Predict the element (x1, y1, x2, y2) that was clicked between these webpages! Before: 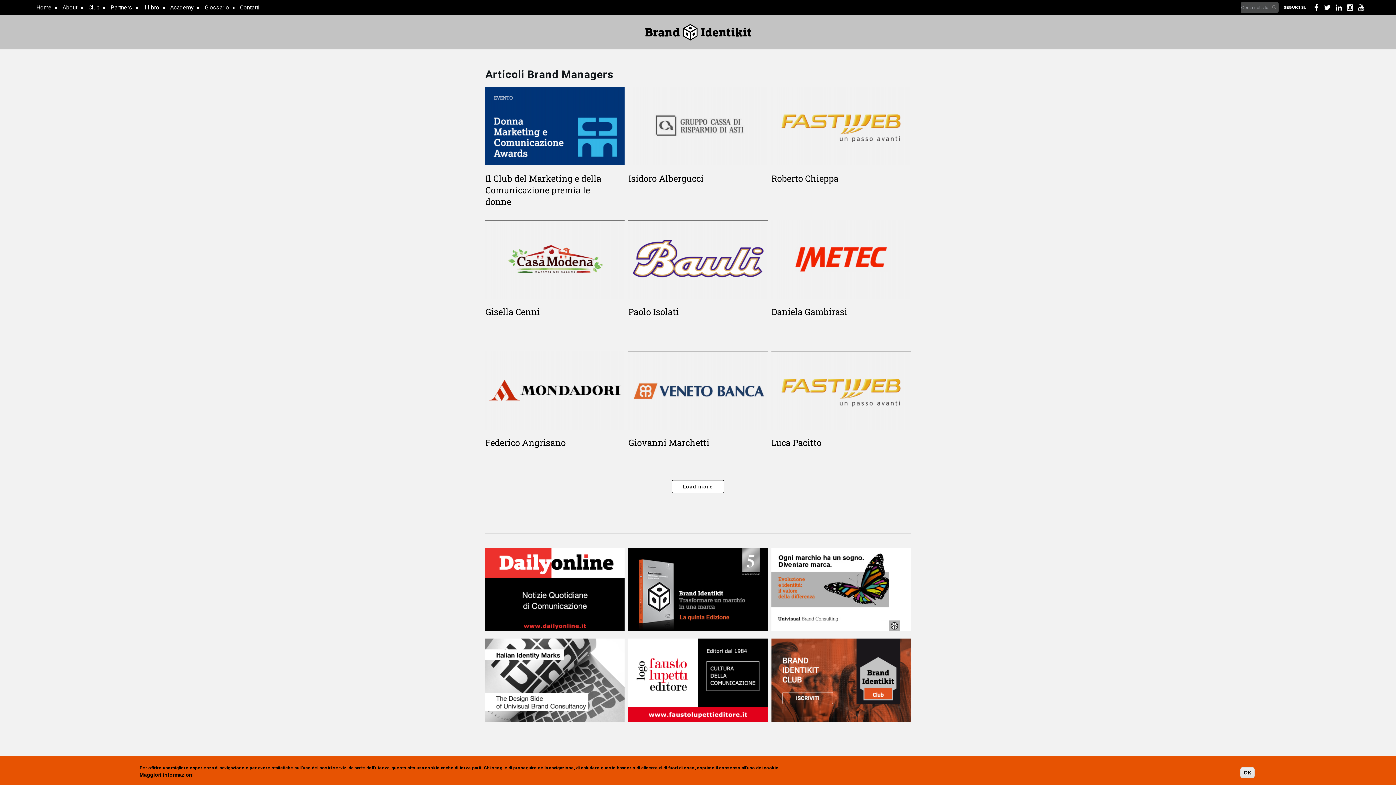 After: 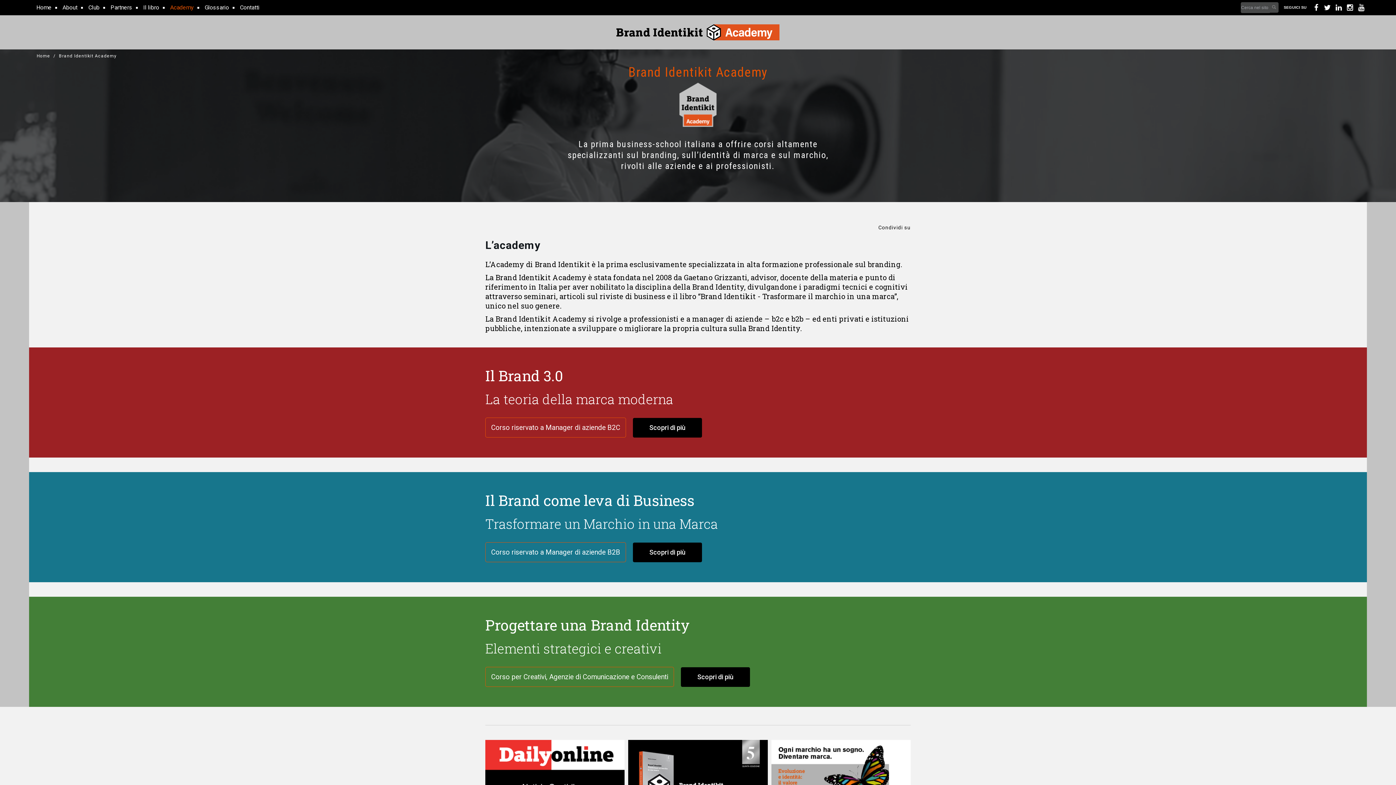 Action: bbox: (164, 0, 199, 14) label: Academy